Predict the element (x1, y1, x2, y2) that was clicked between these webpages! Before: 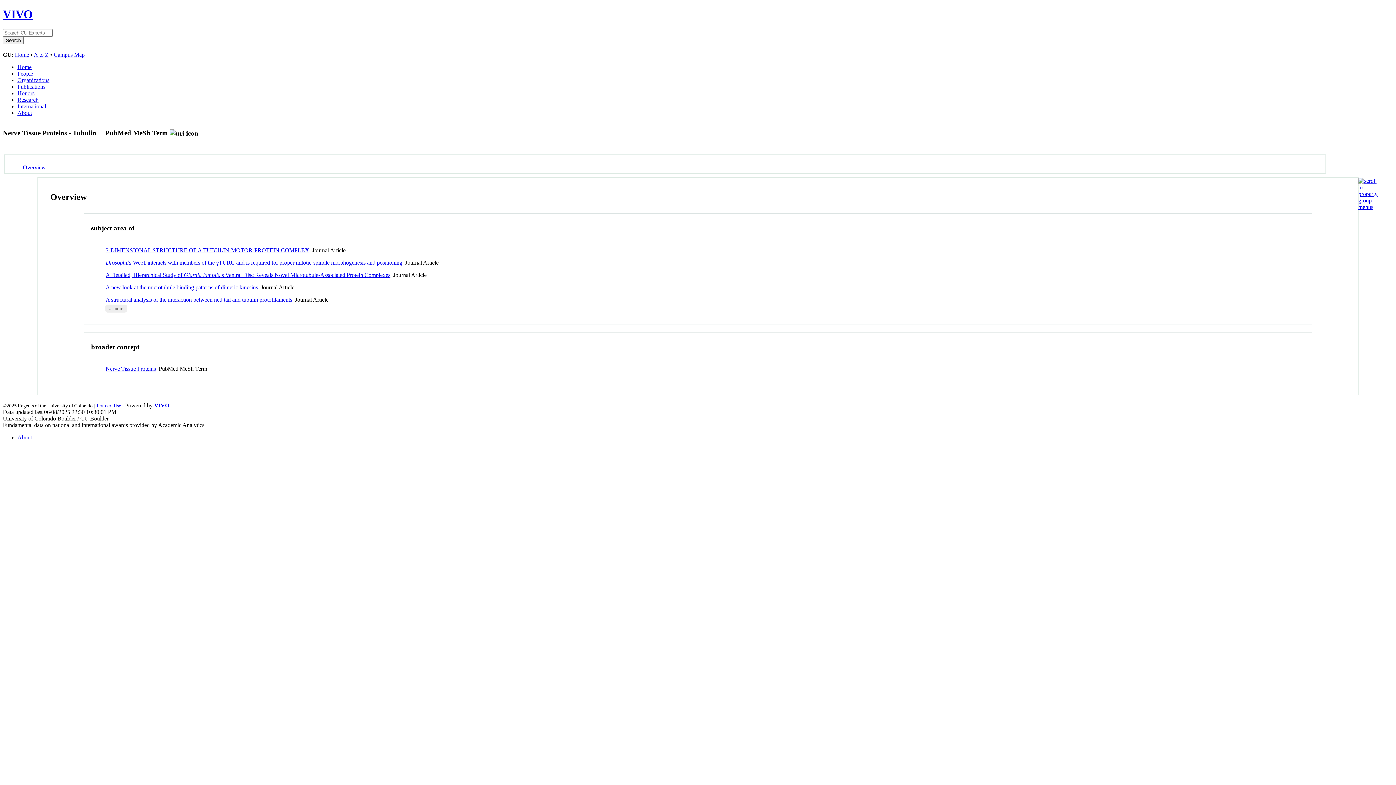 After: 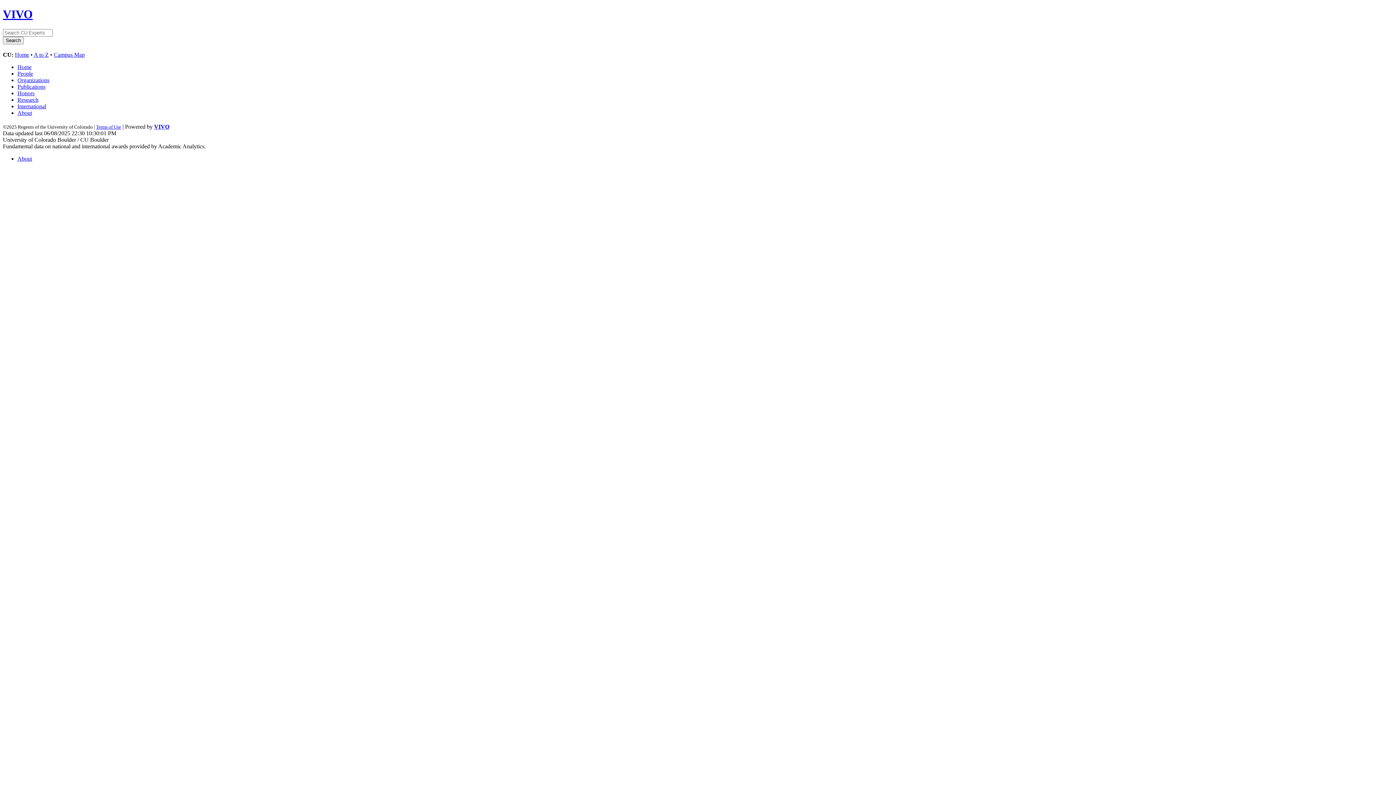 Action: label: Publications bbox: (17, 83, 45, 89)